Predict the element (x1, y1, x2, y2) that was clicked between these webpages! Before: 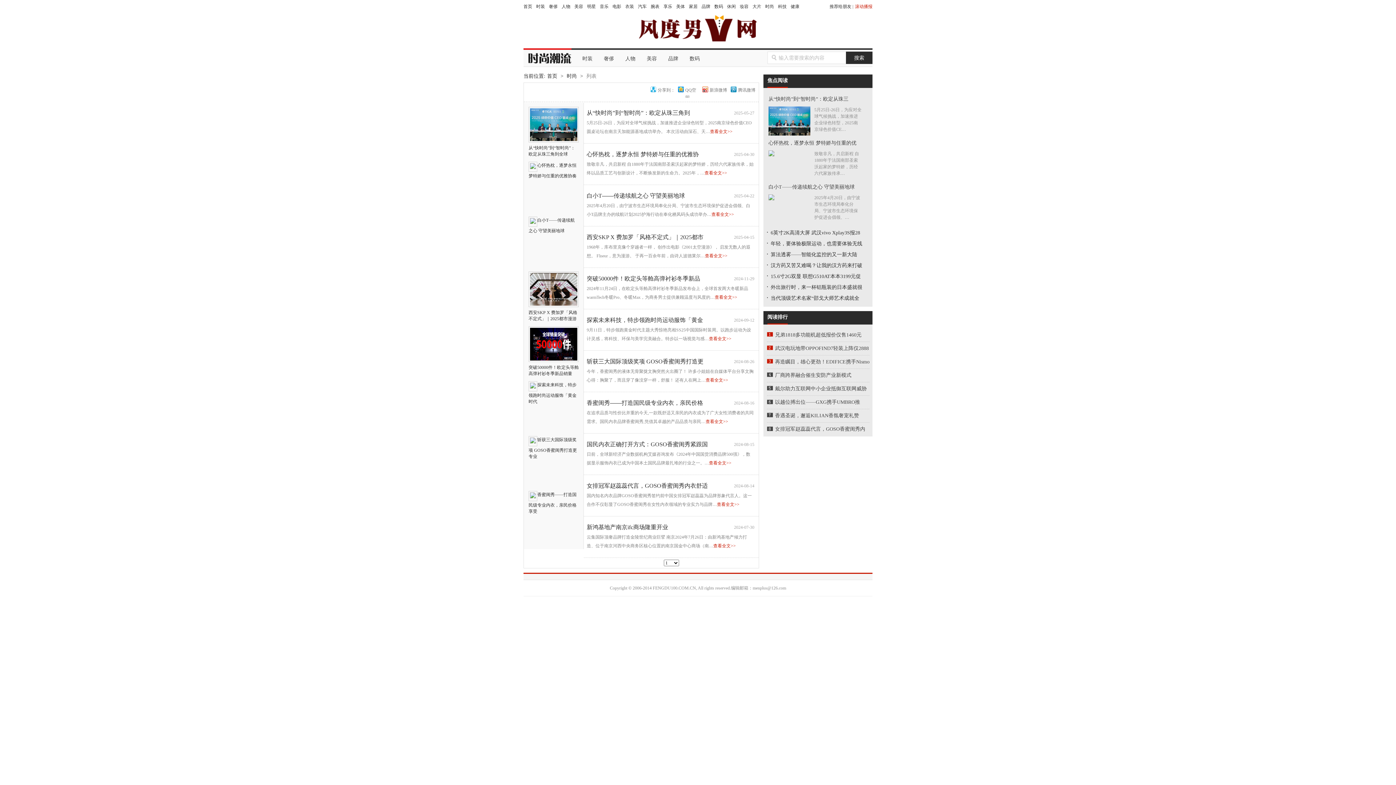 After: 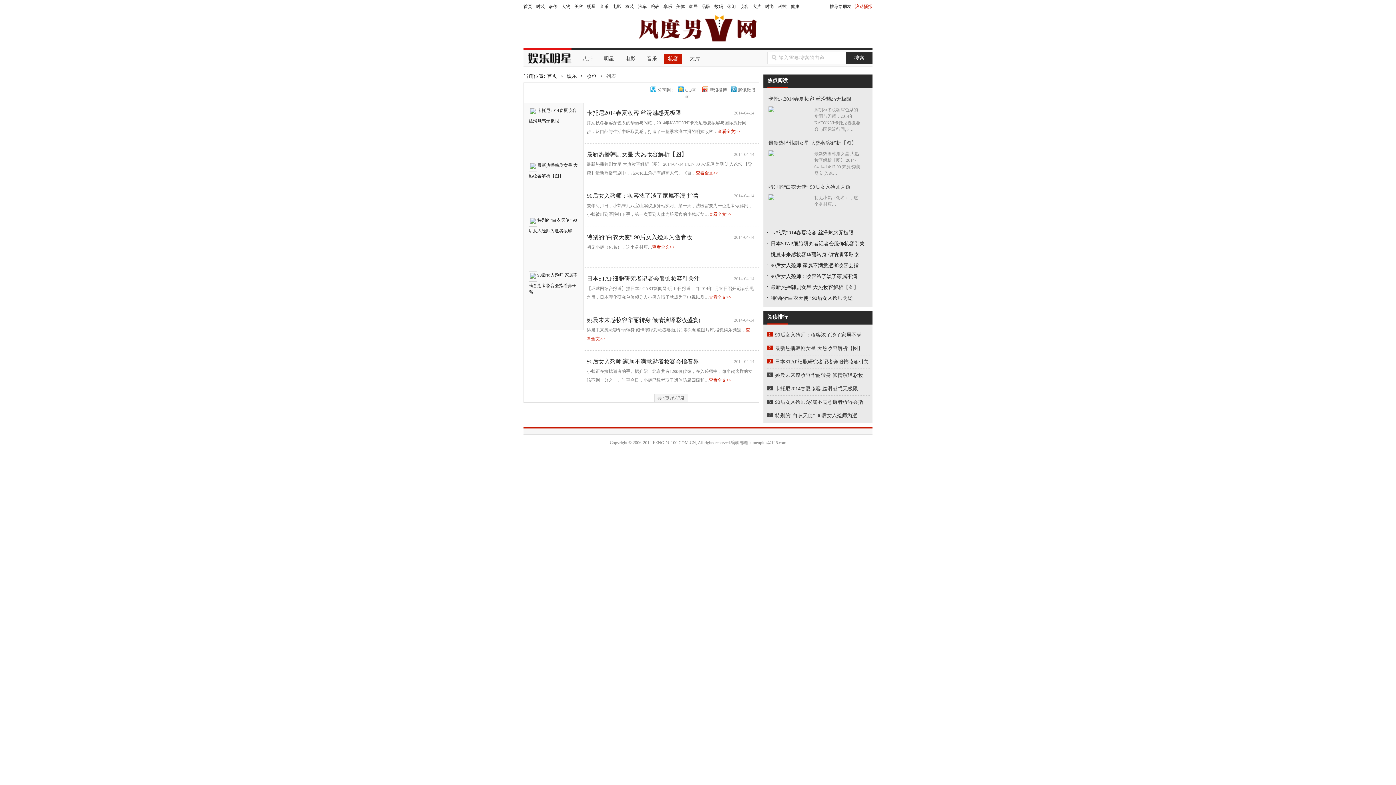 Action: bbox: (740, 4, 748, 9) label: 妆容